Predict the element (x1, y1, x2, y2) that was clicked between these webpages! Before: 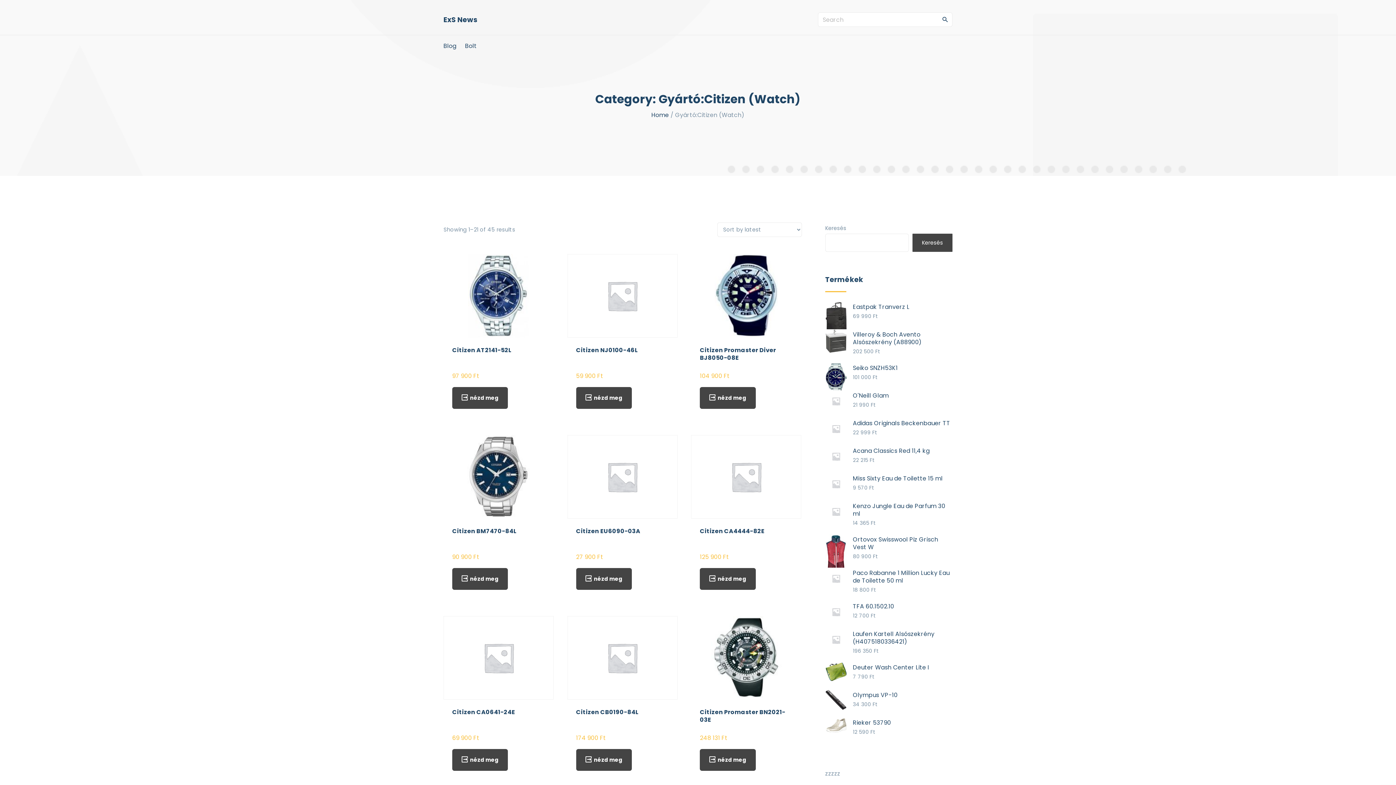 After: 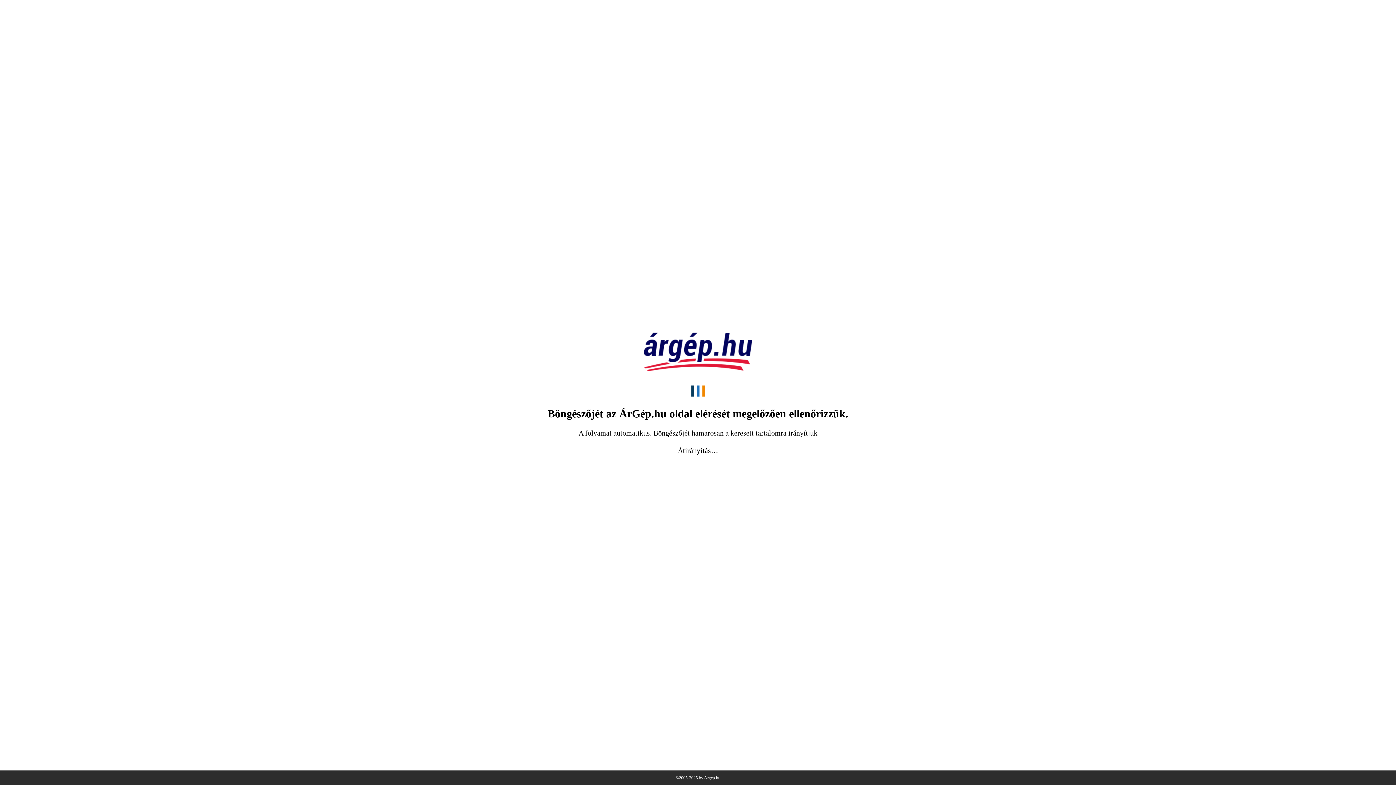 Action: label: nézd meg bbox: (576, 749, 632, 771)